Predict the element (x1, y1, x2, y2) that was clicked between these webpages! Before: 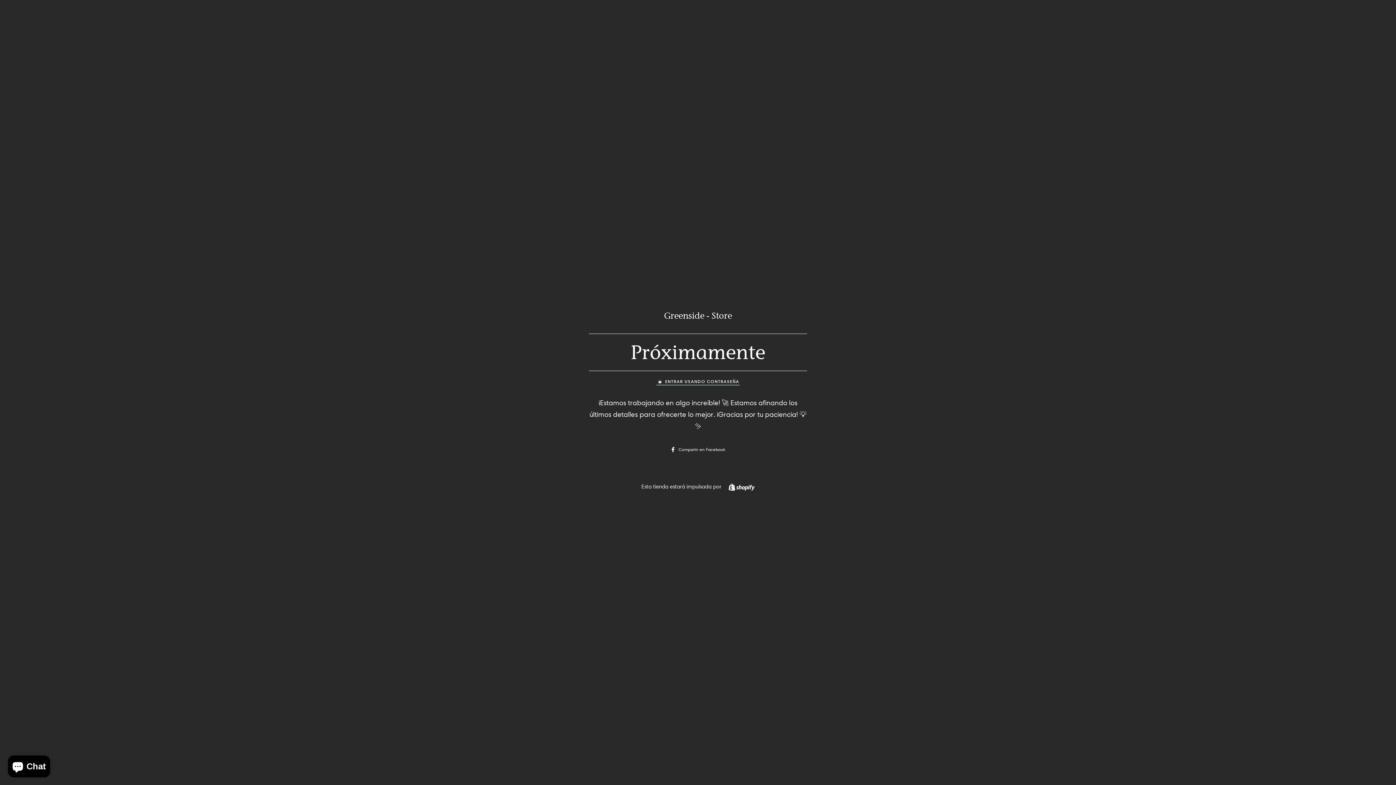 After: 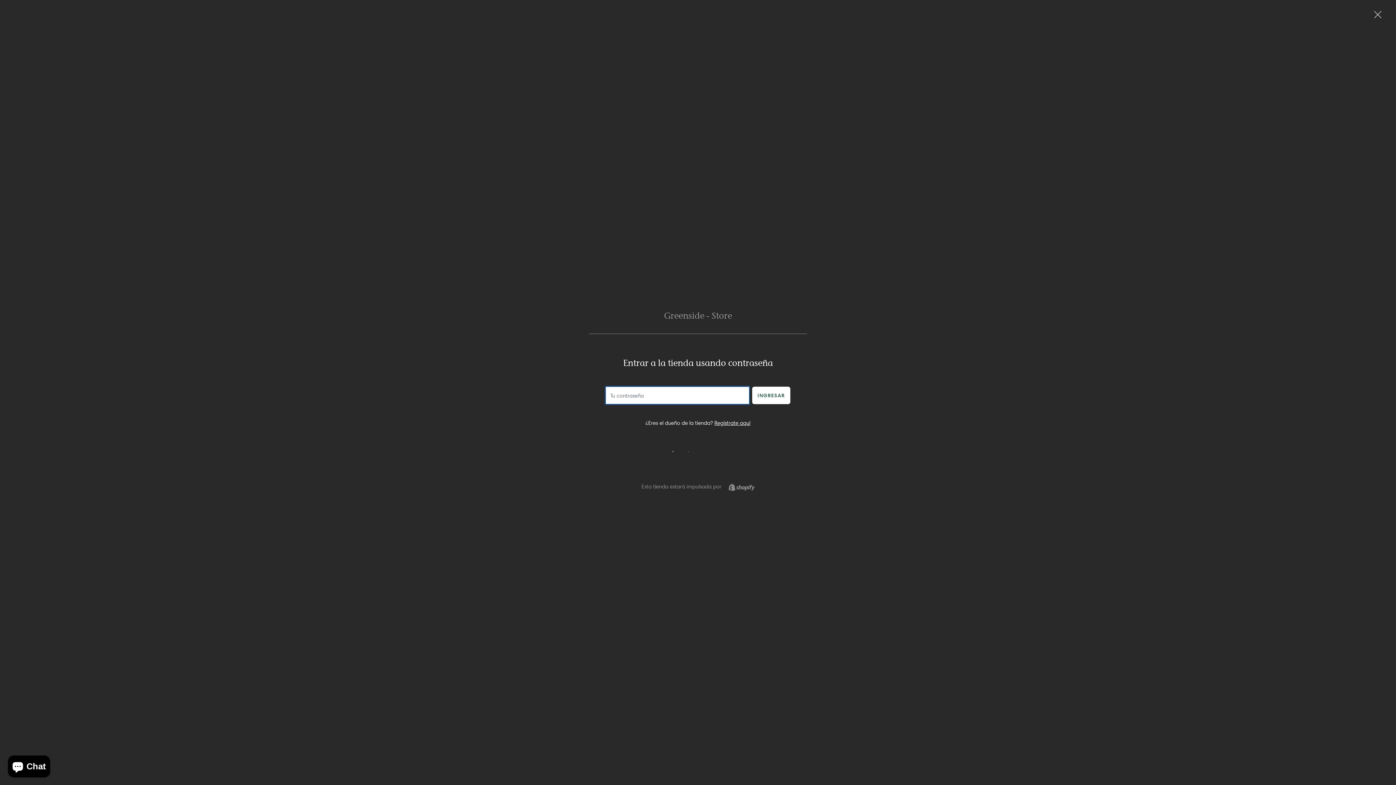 Action: bbox: (656, 378, 739, 385) label: ENTRAR USANDO CONTRASEÑA